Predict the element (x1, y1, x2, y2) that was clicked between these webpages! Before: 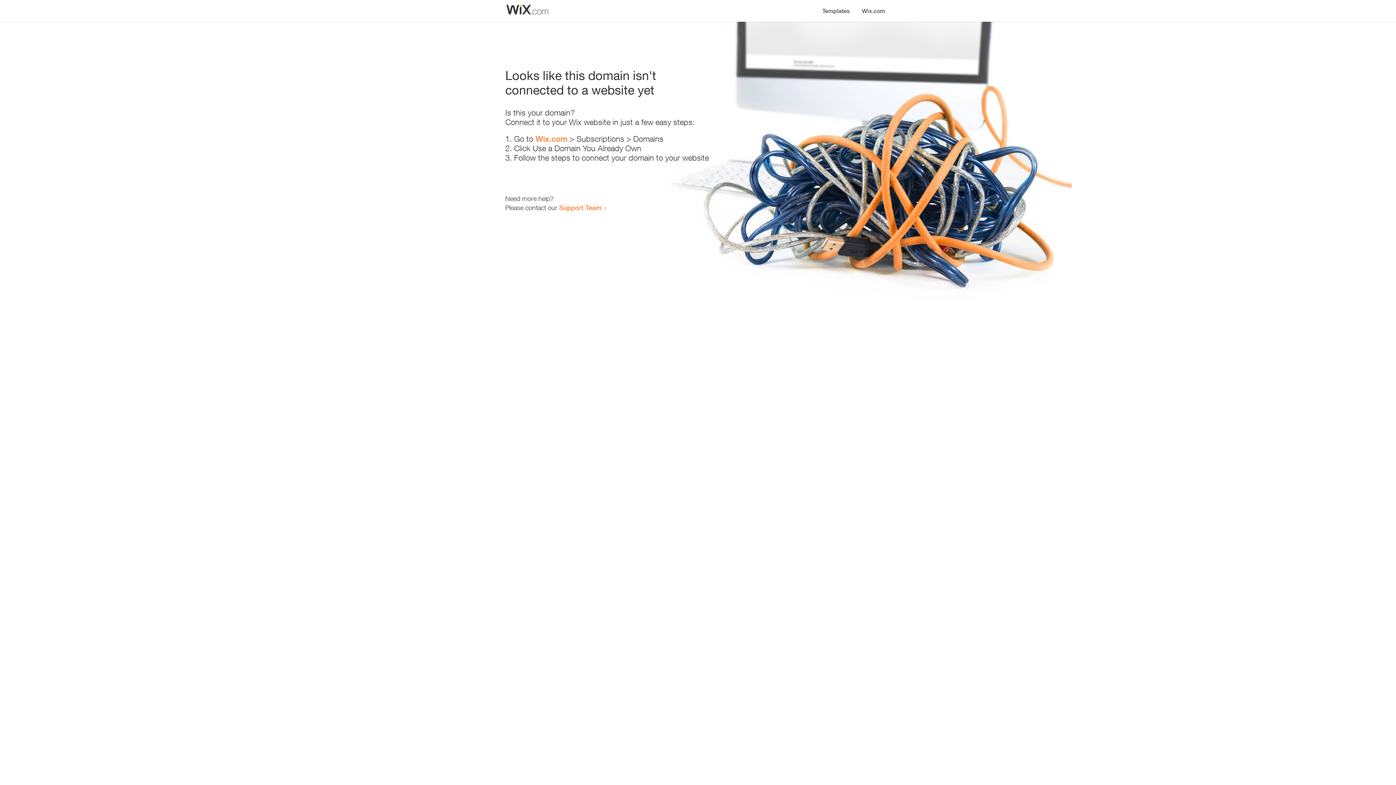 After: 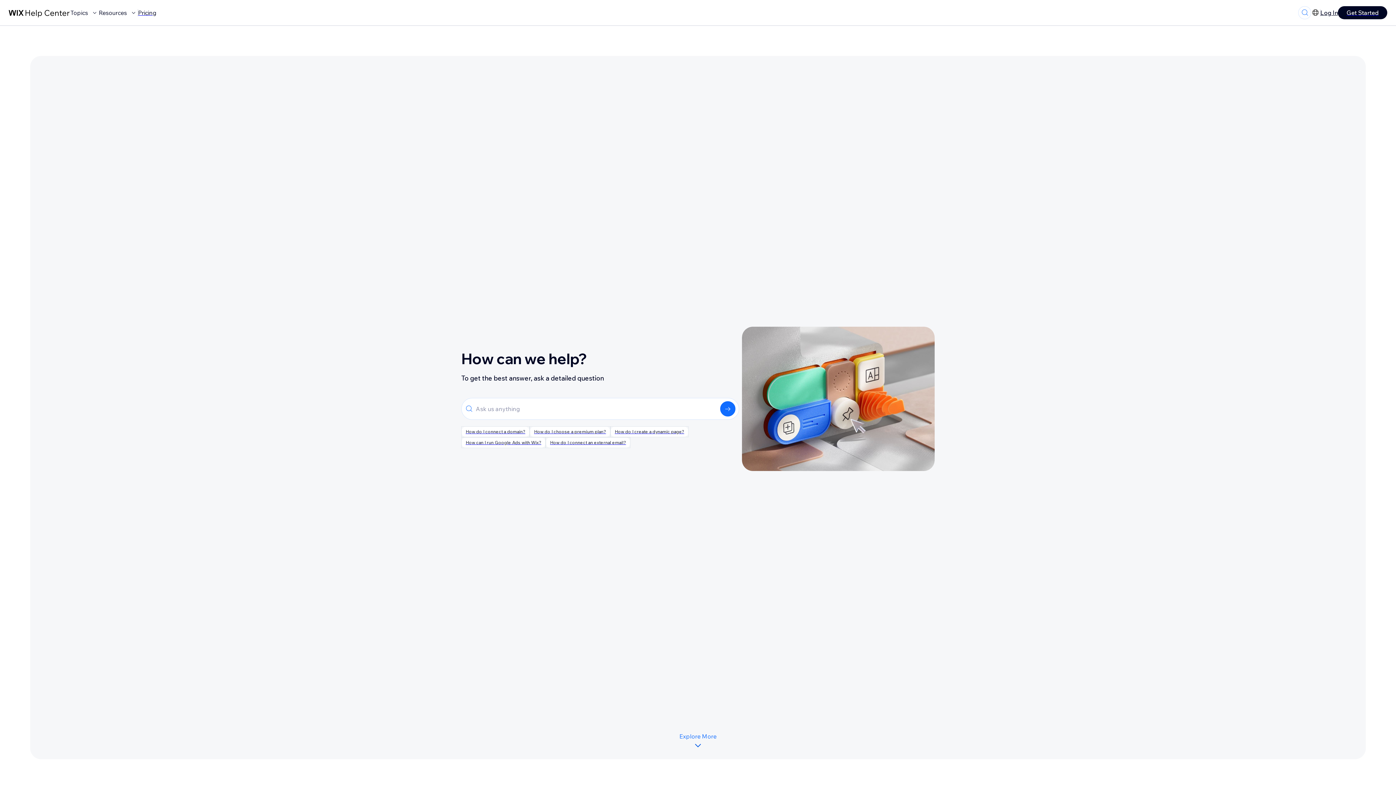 Action: bbox: (559, 203, 601, 211) label: Support Team